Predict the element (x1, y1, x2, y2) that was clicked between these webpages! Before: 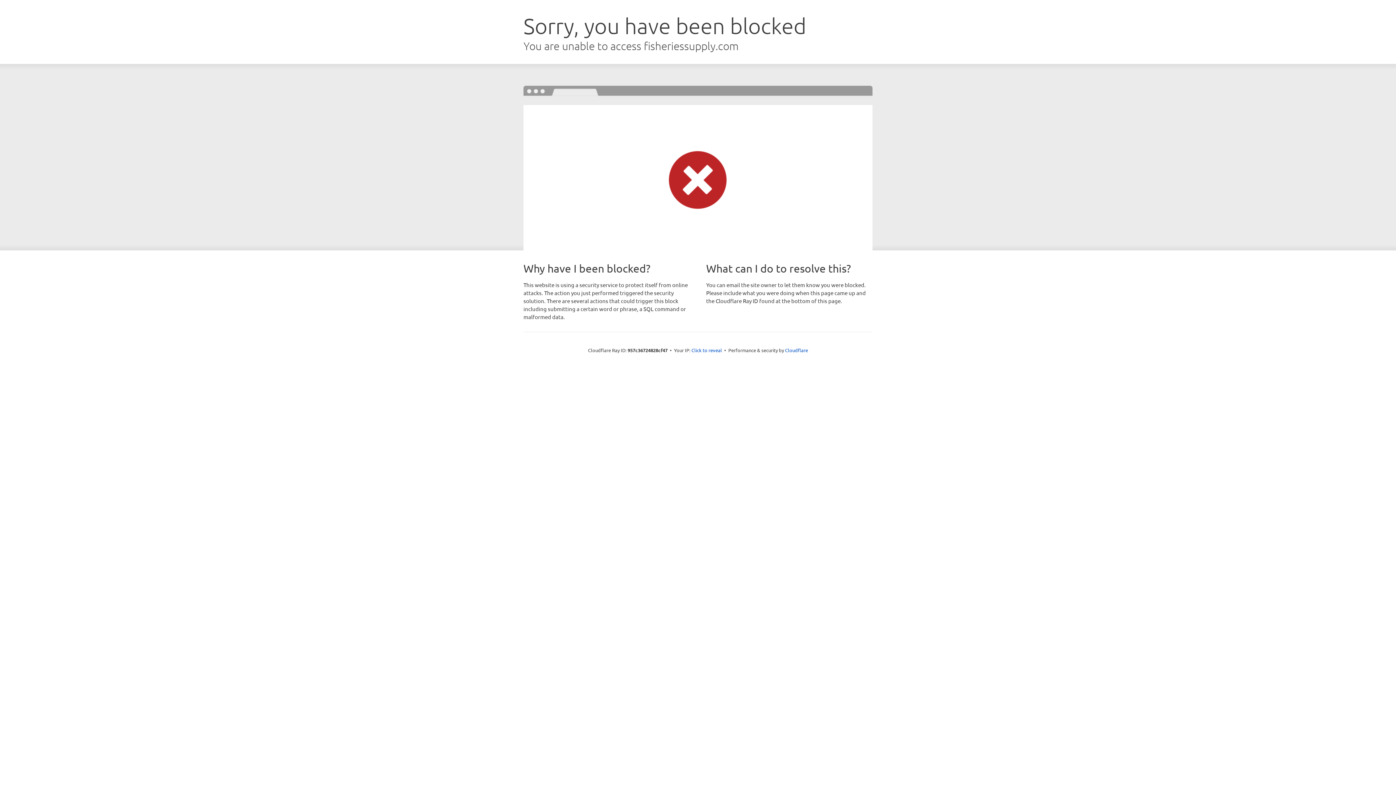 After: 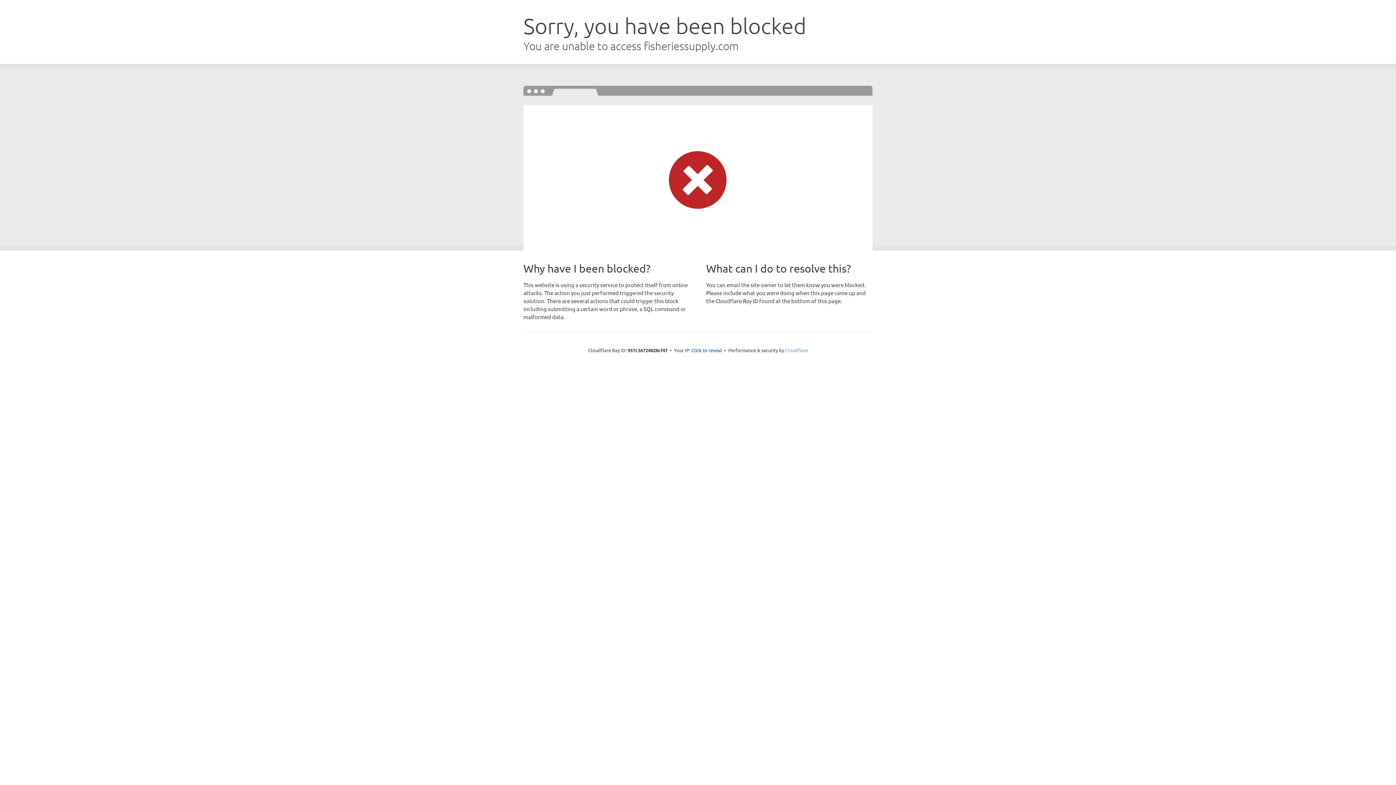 Action: label: Cloudflare bbox: (785, 347, 808, 353)